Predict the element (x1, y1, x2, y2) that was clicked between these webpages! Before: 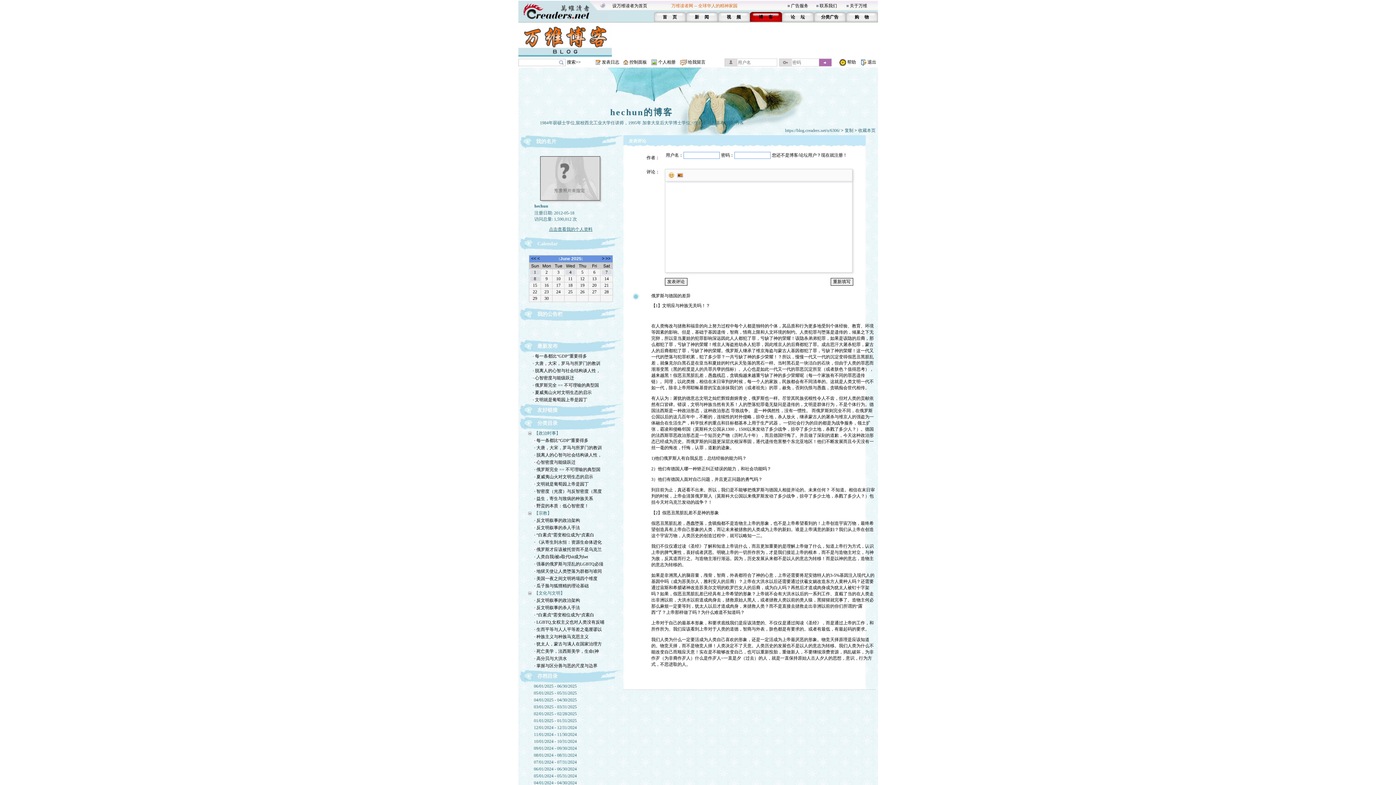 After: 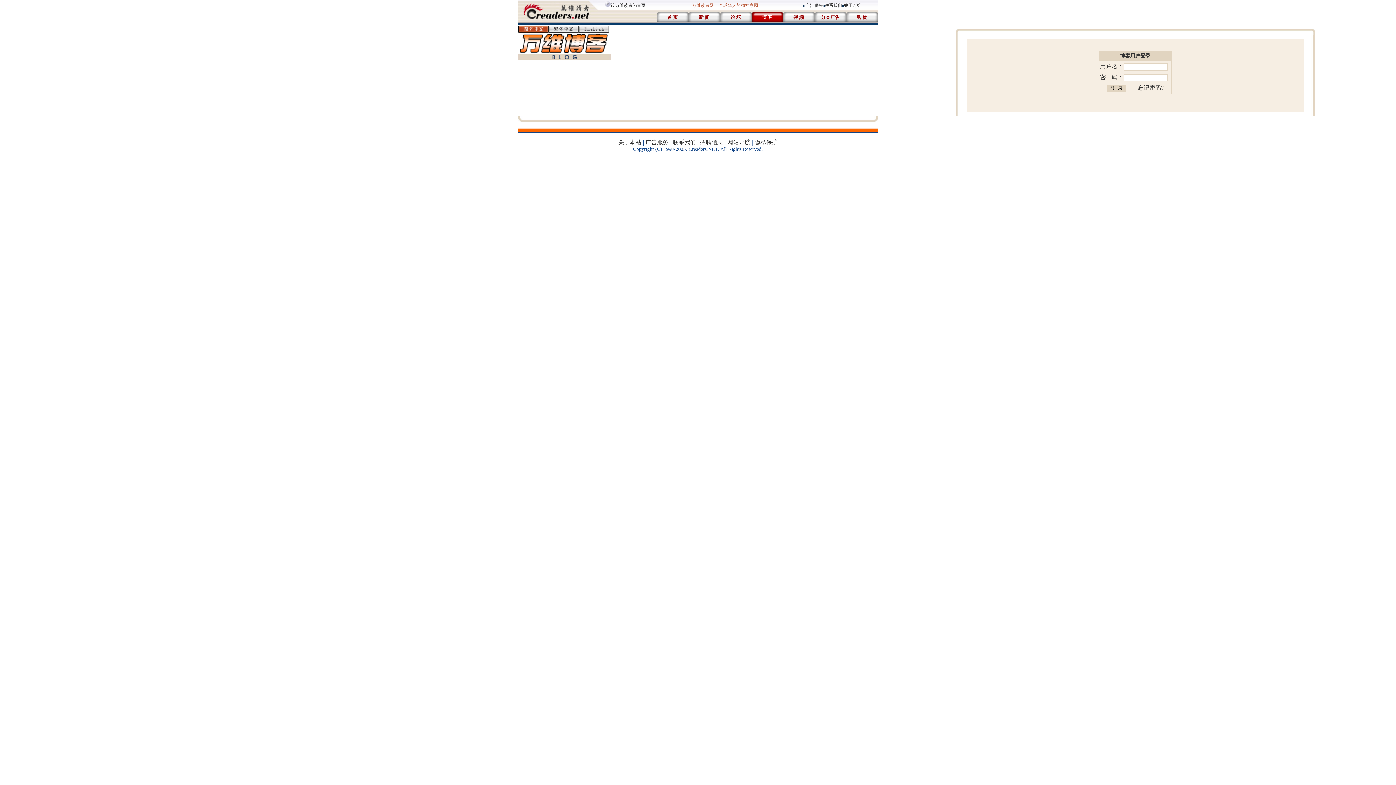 Action: label: 给我留言 bbox: (688, 59, 705, 64)